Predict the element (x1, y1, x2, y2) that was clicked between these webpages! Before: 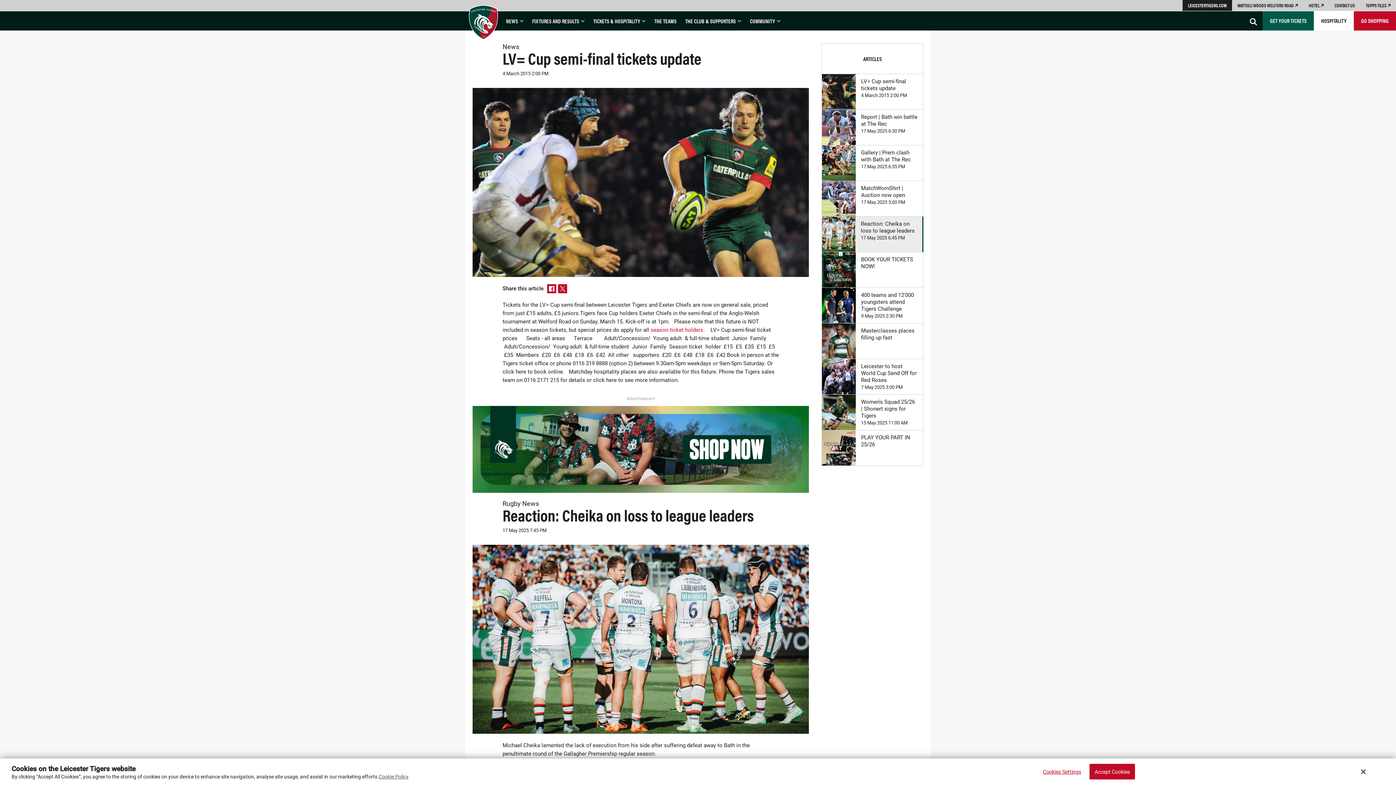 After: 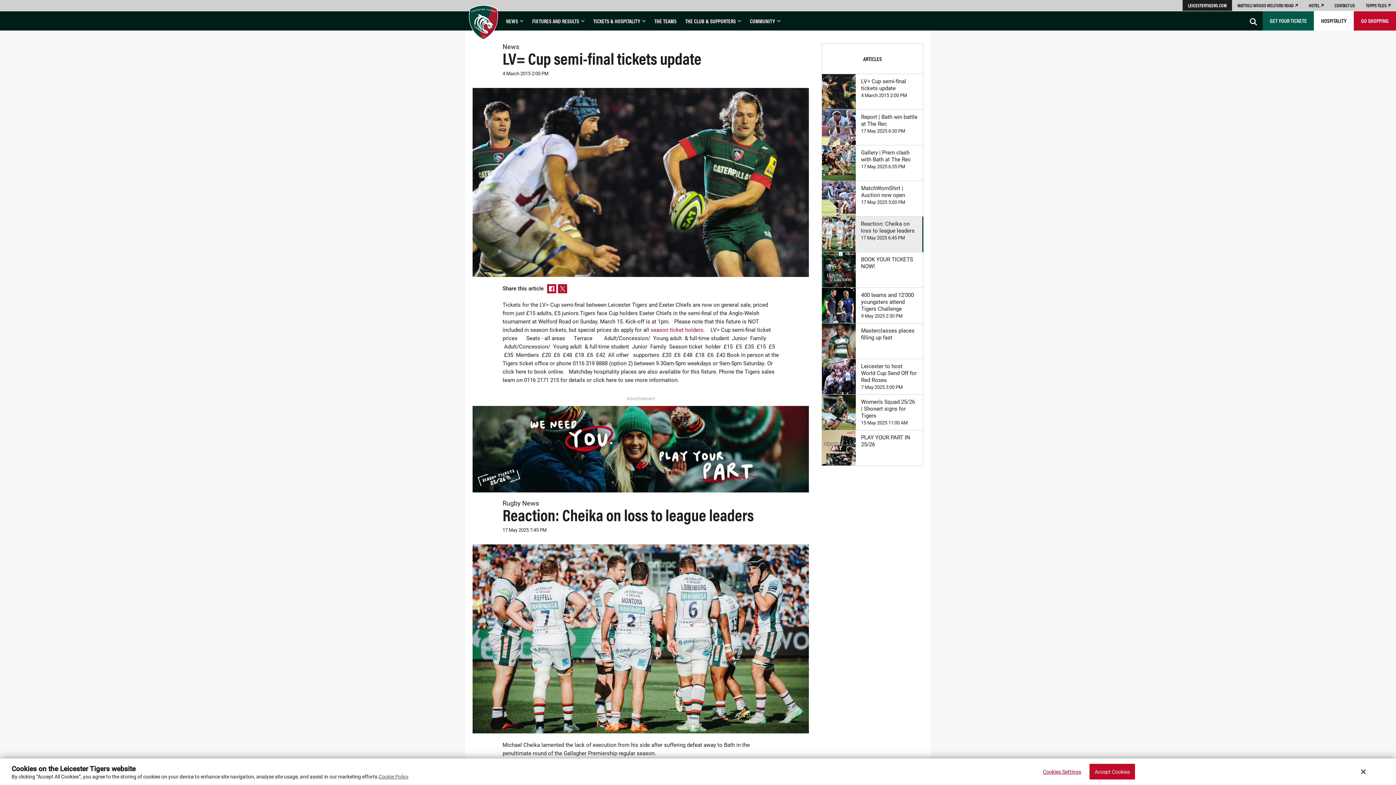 Action: bbox: (822, 74, 923, 109) label: LV= Cup semi-final tickets update

4 March 2015 2:00 PM